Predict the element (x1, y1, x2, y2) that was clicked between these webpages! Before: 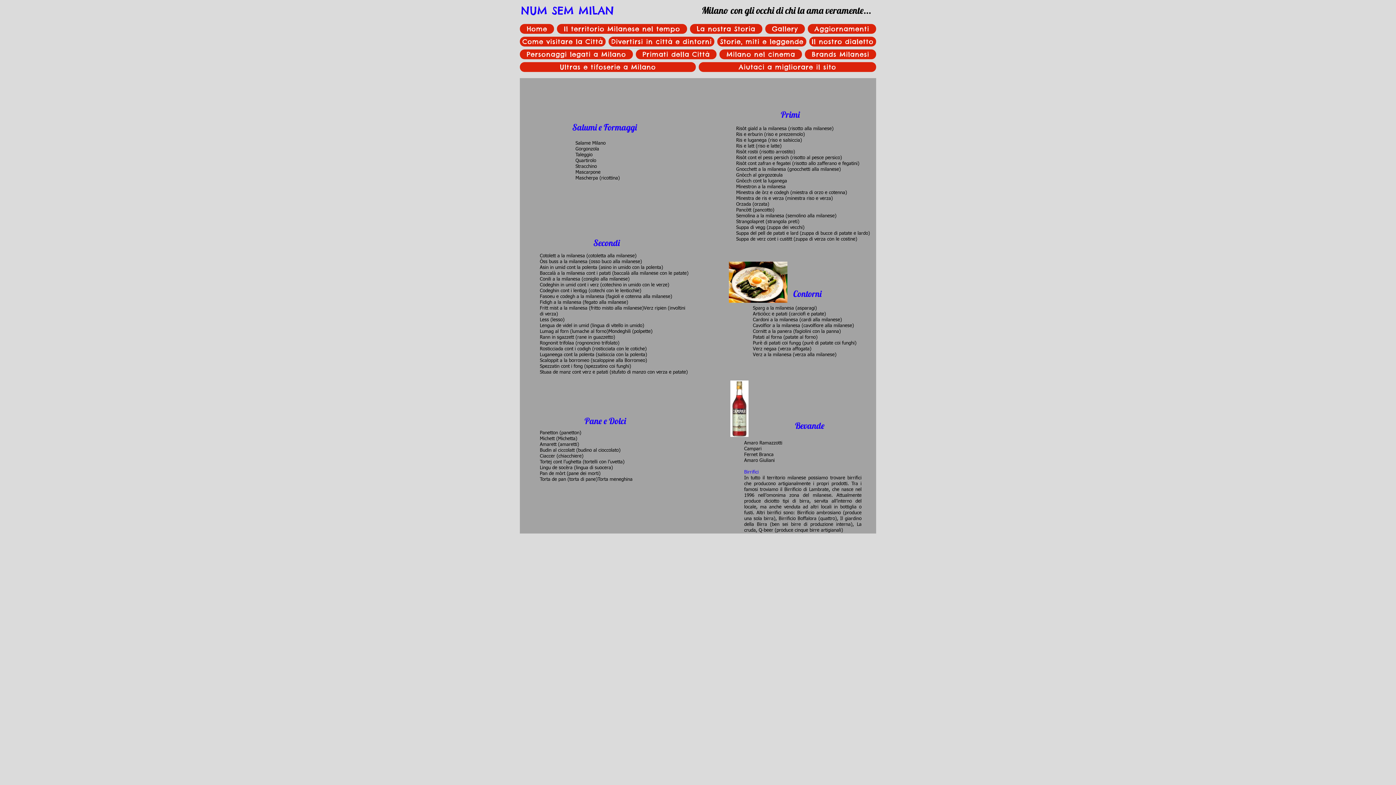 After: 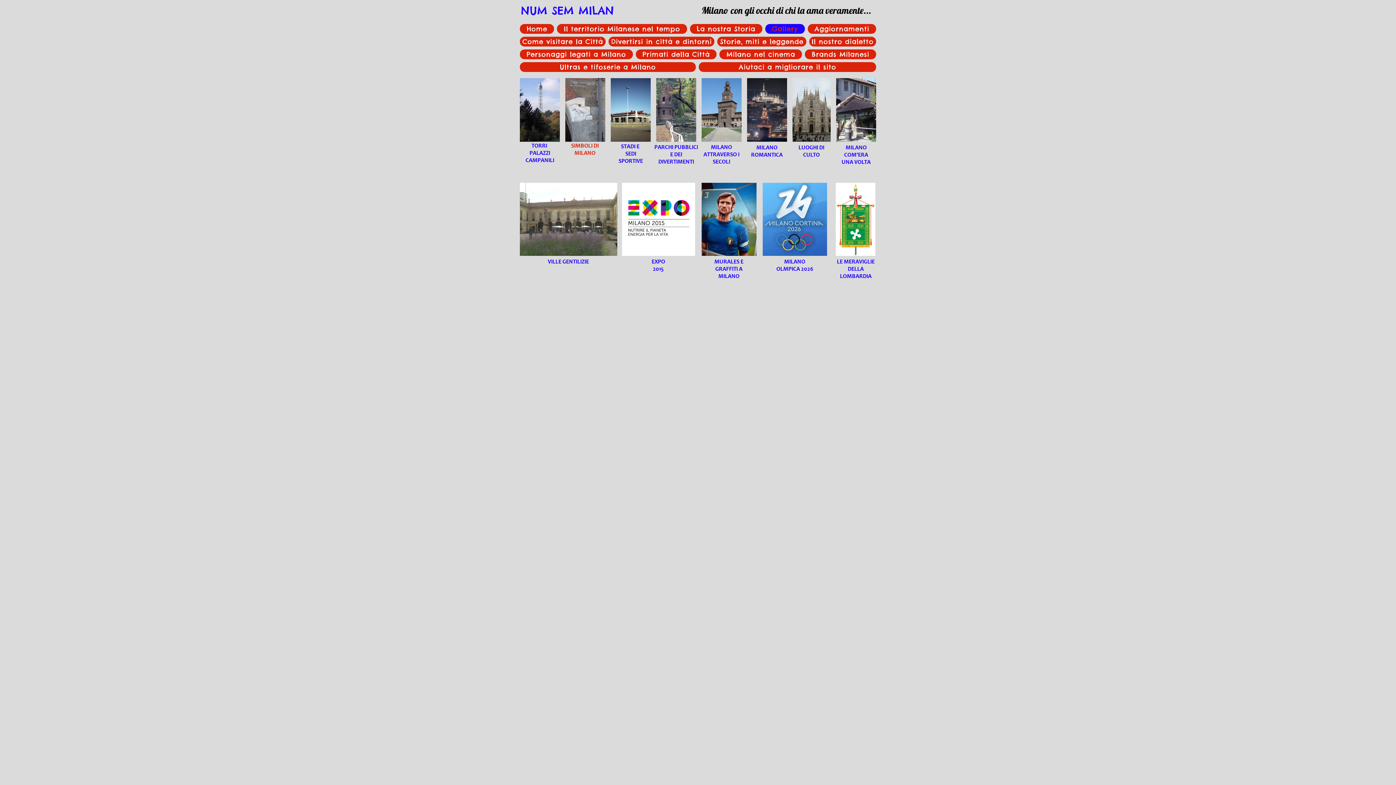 Action: label: Gallery bbox: (765, 24, 804, 33)